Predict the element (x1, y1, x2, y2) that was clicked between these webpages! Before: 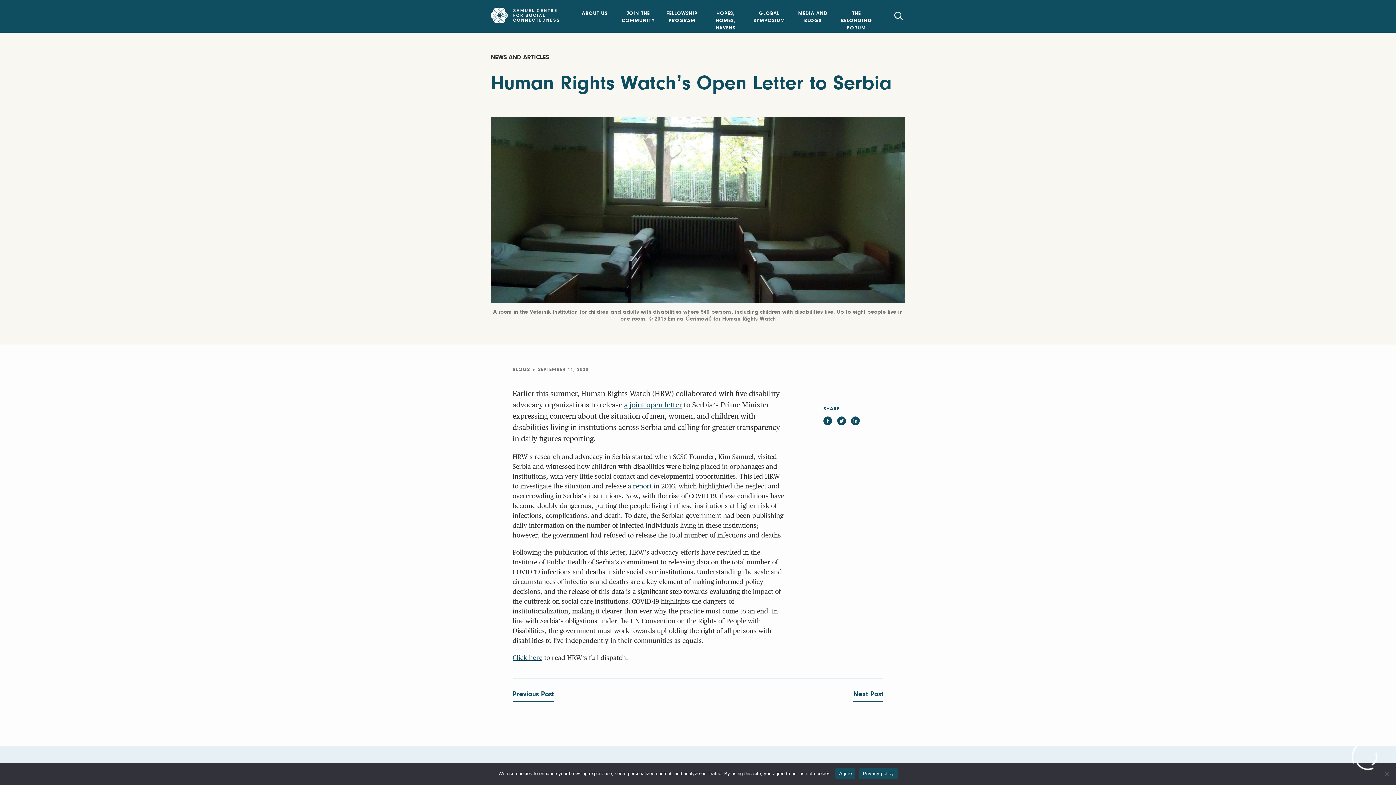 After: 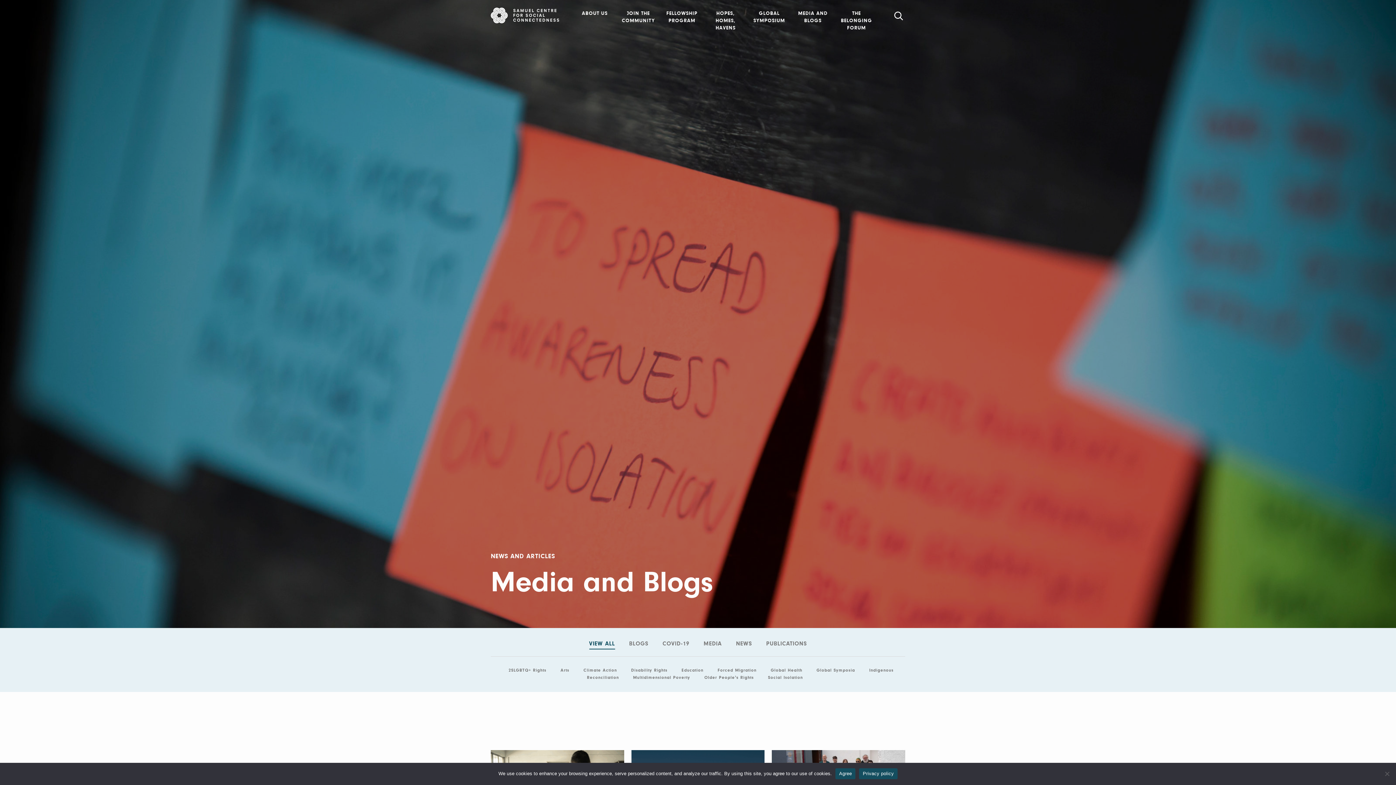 Action: label: NEWS AND ARTICLES bbox: (490, 54, 549, 61)